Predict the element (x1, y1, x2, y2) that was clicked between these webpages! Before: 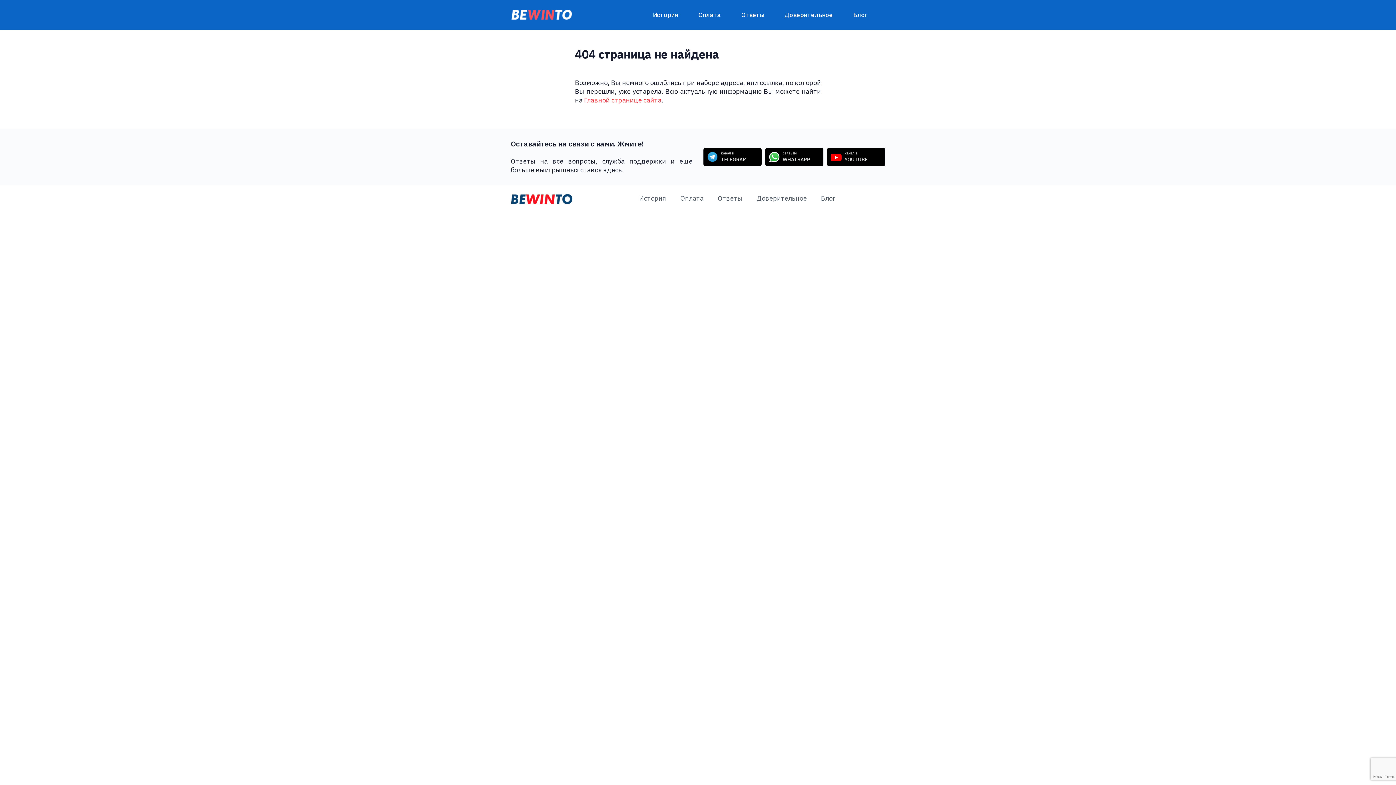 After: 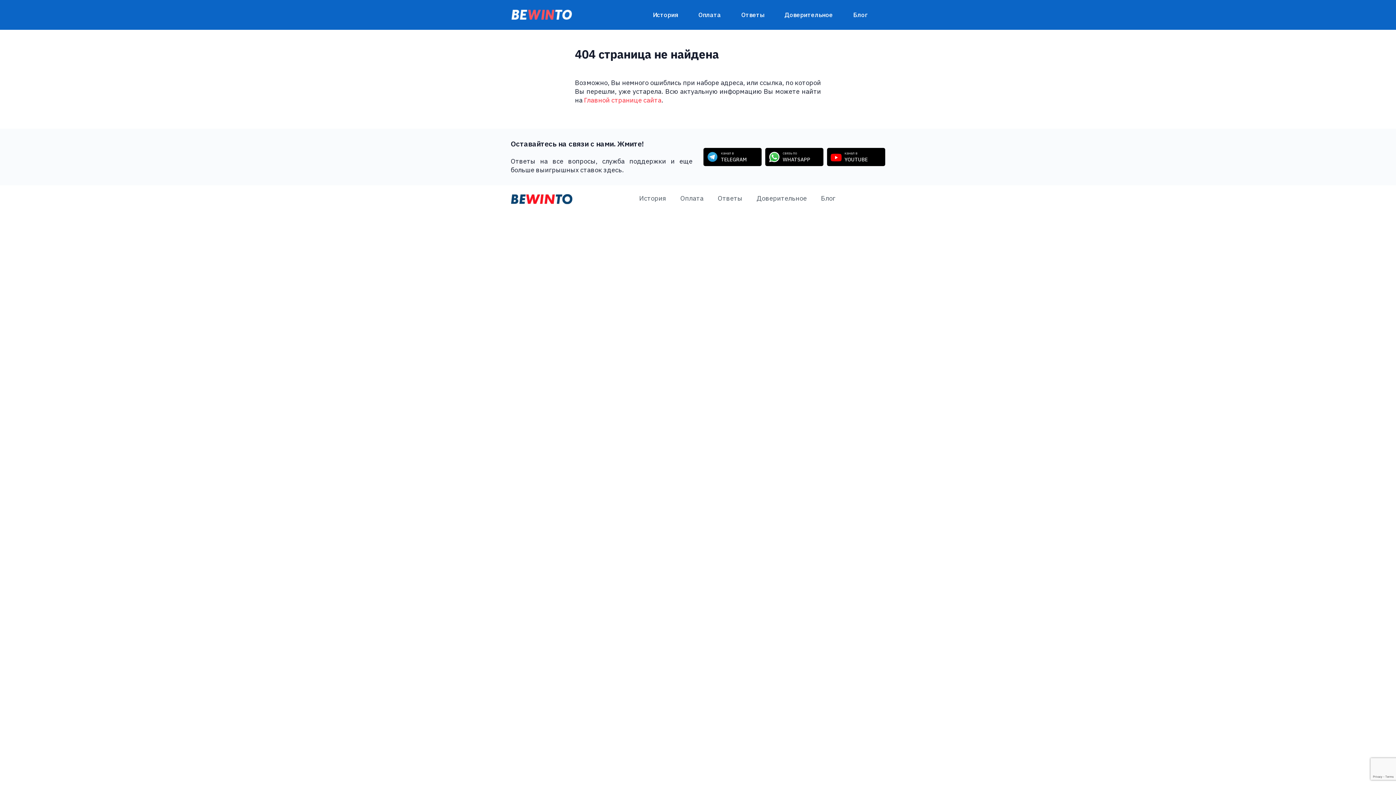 Action: bbox: (827, 148, 885, 166) label: канал в
YOUTUBE